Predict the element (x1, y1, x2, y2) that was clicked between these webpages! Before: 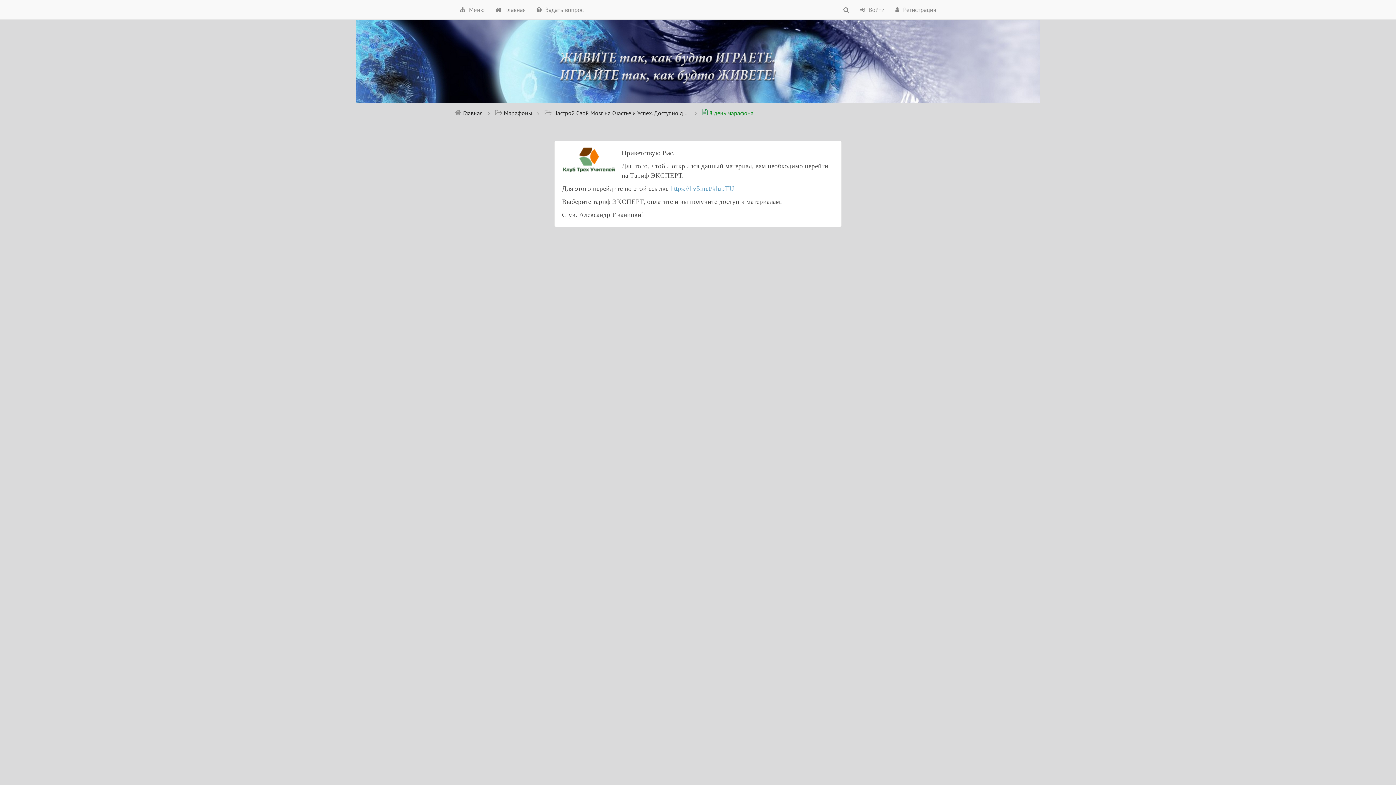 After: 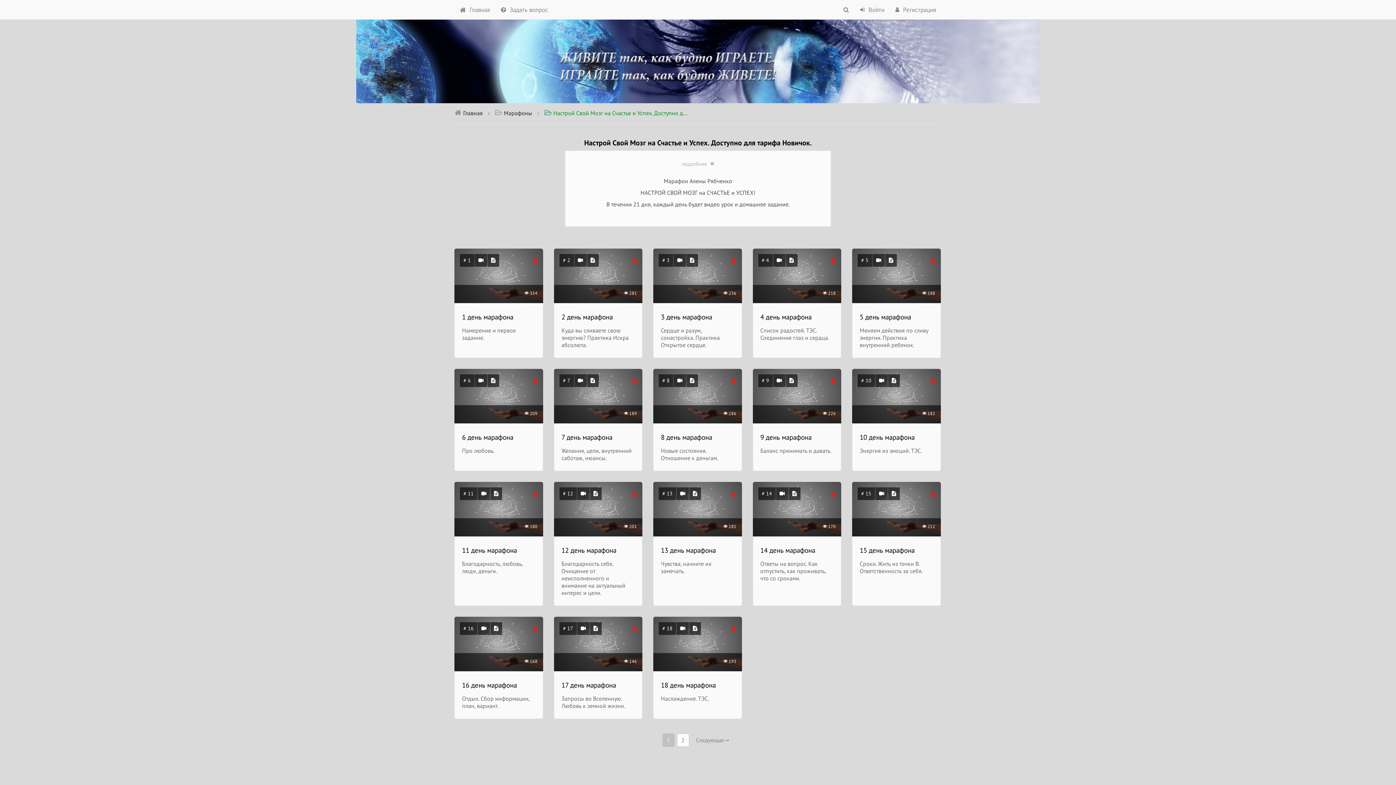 Action: bbox: (544, 108, 689, 116) label: Настрой Свой Мозг на Счастье и Успех. Доступно для тарифа Новичок.